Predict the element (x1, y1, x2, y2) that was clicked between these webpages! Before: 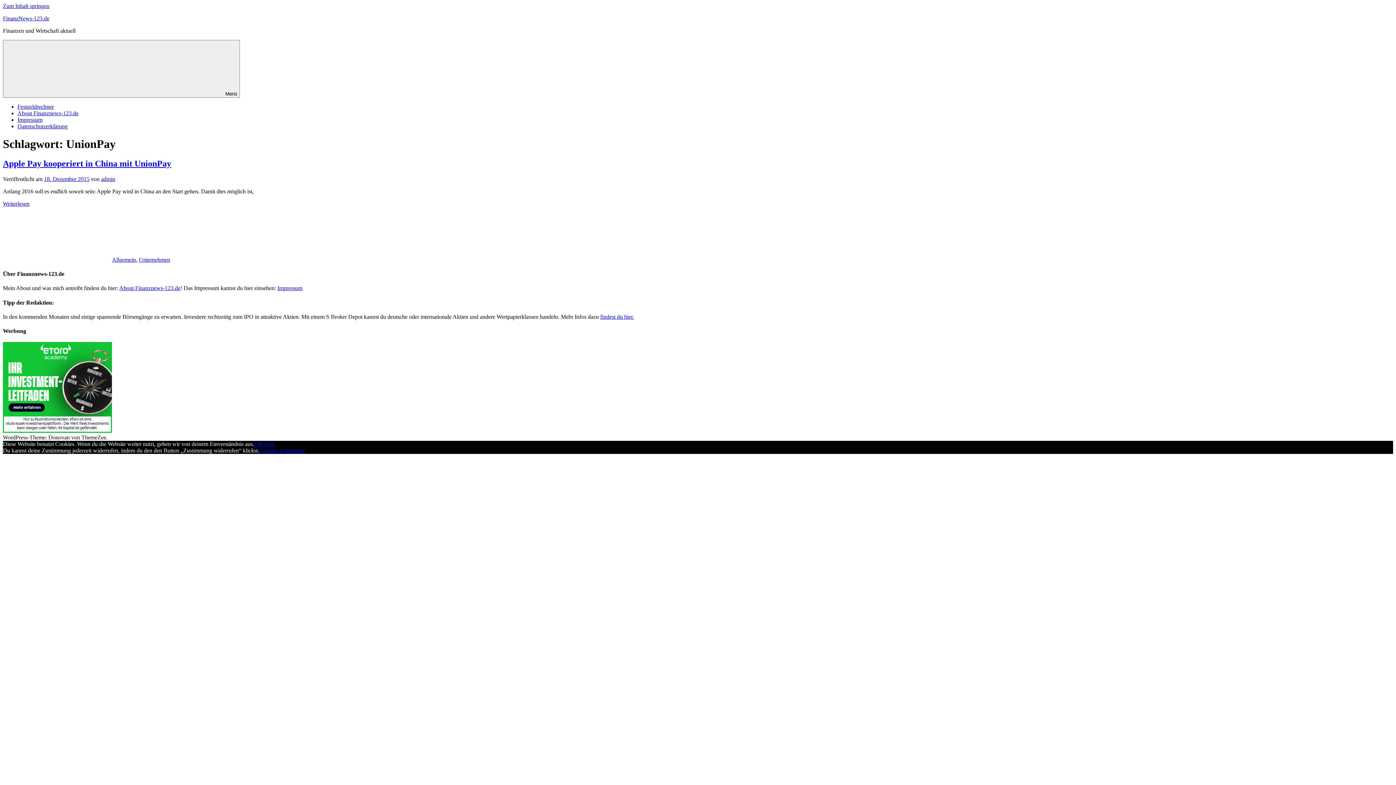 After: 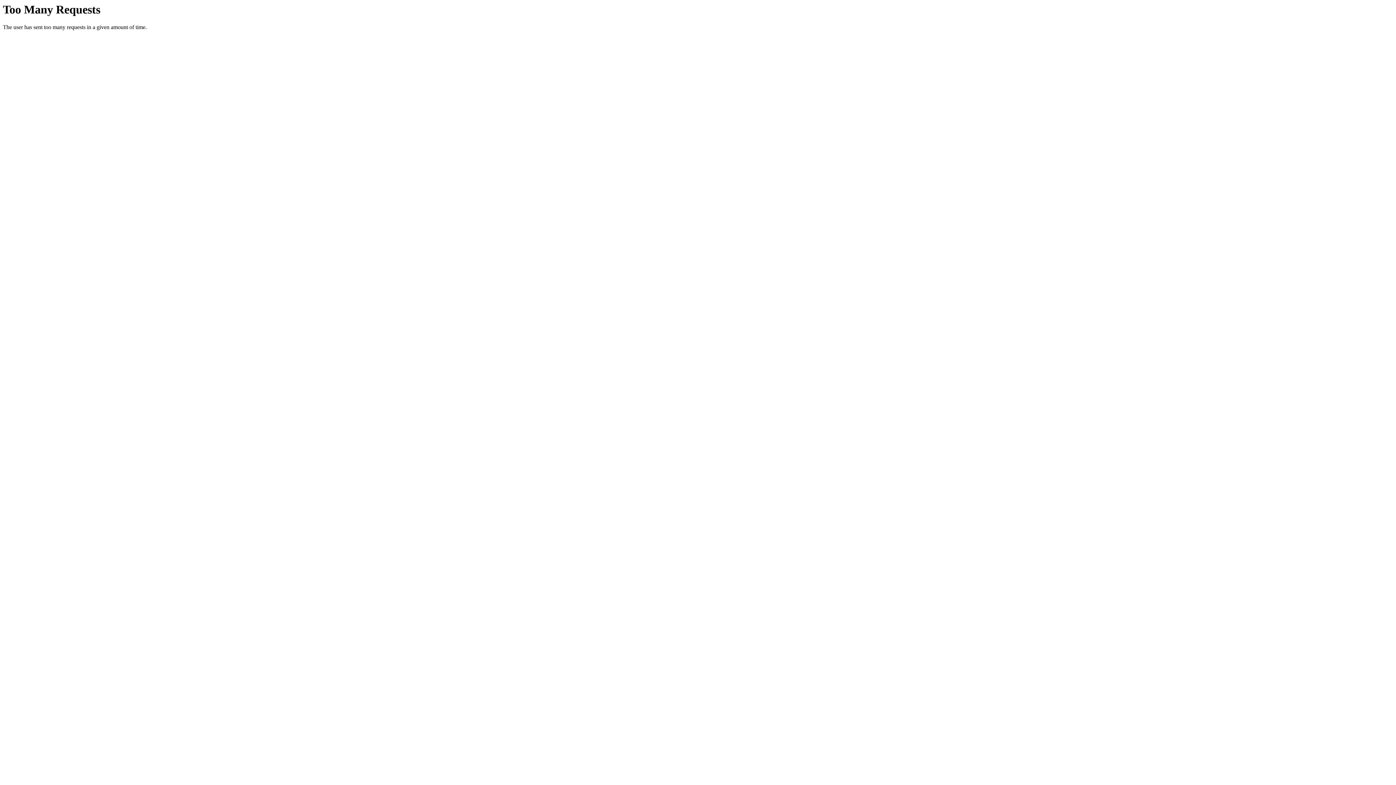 Action: label: Impressum bbox: (277, 285, 302, 291)